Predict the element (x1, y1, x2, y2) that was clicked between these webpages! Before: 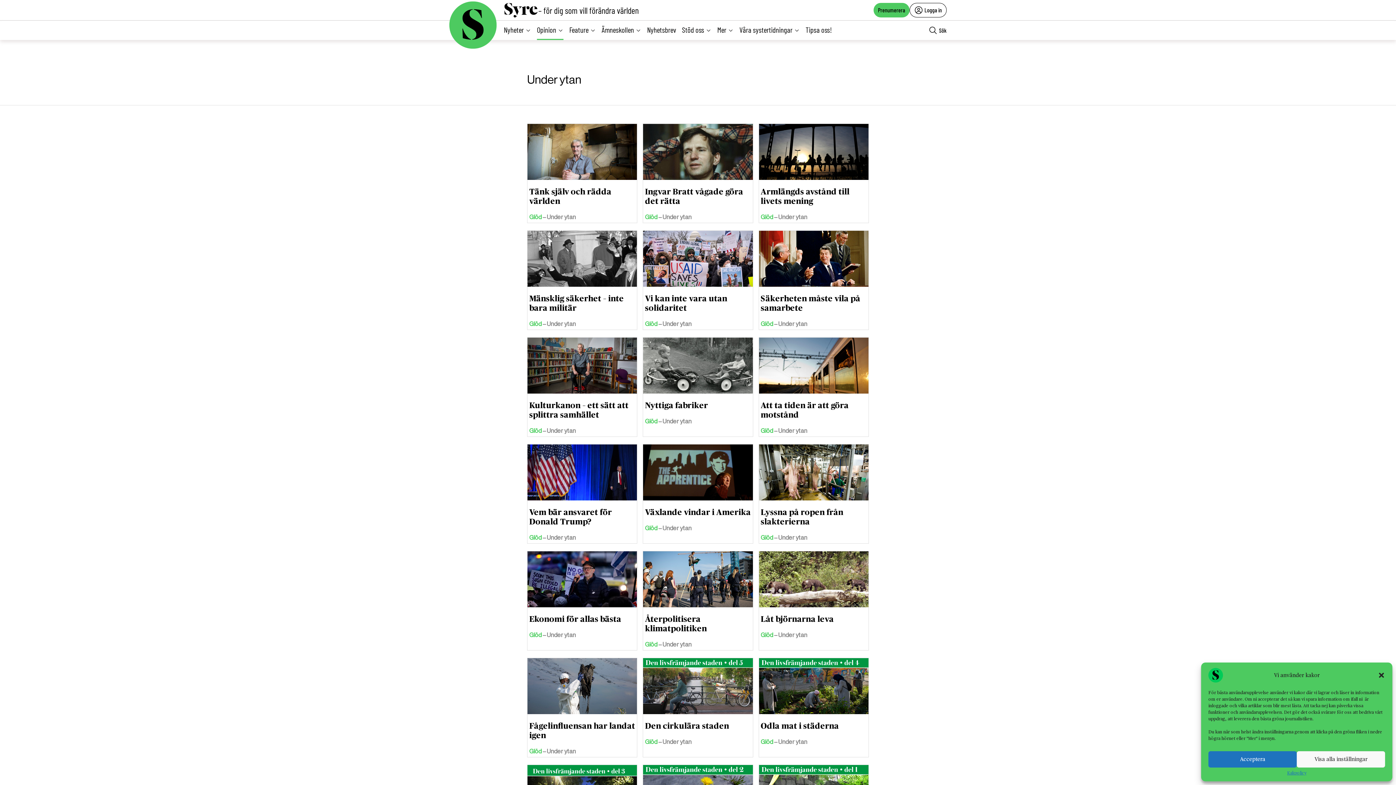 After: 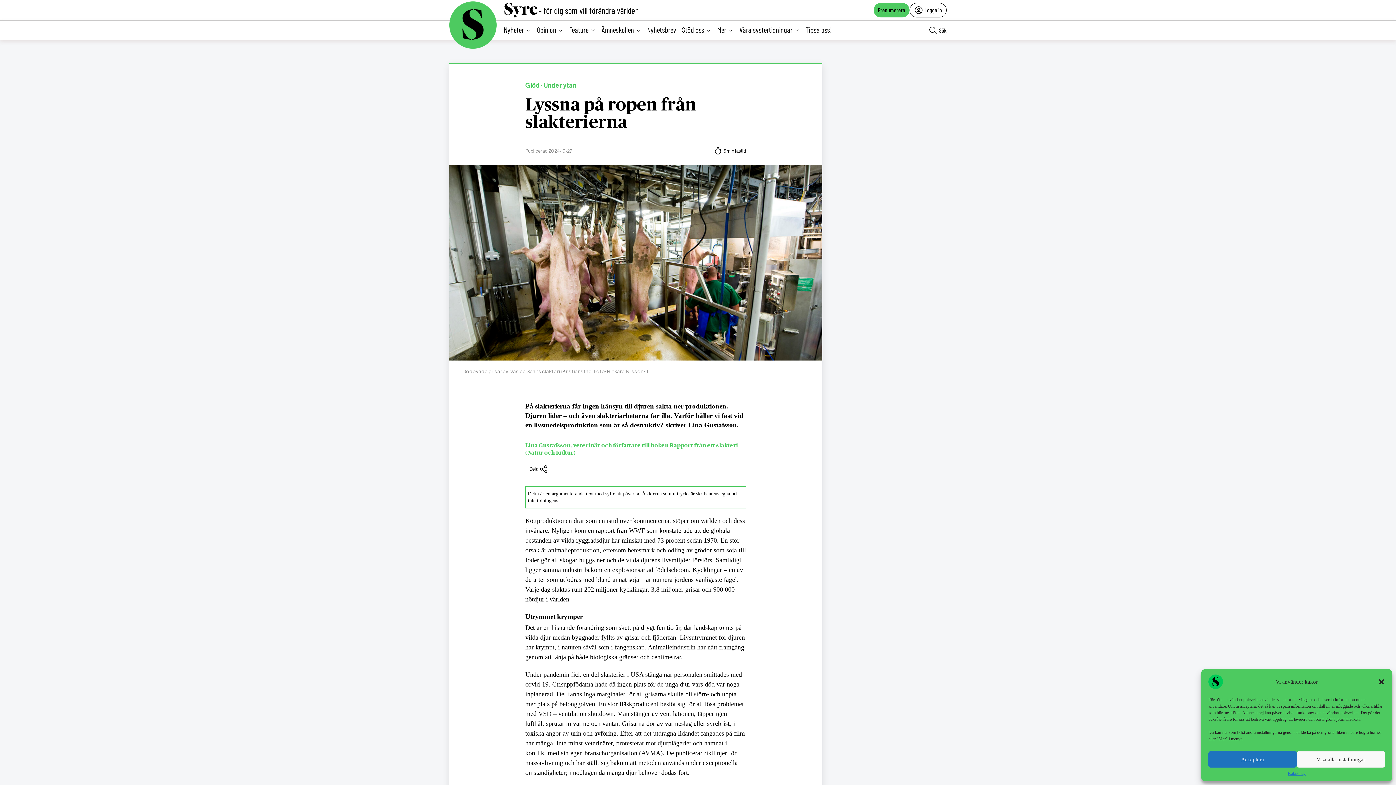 Action: bbox: (759, 444, 868, 543)